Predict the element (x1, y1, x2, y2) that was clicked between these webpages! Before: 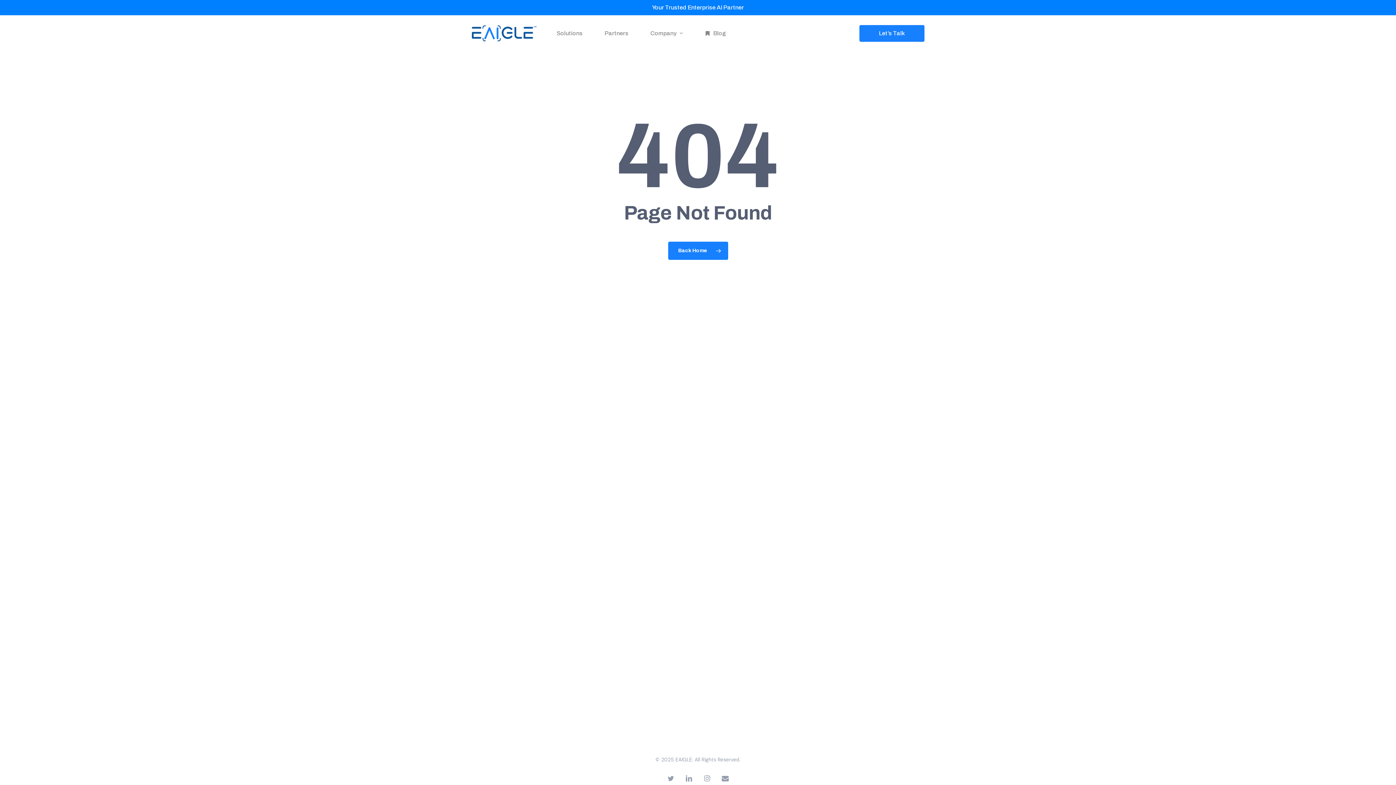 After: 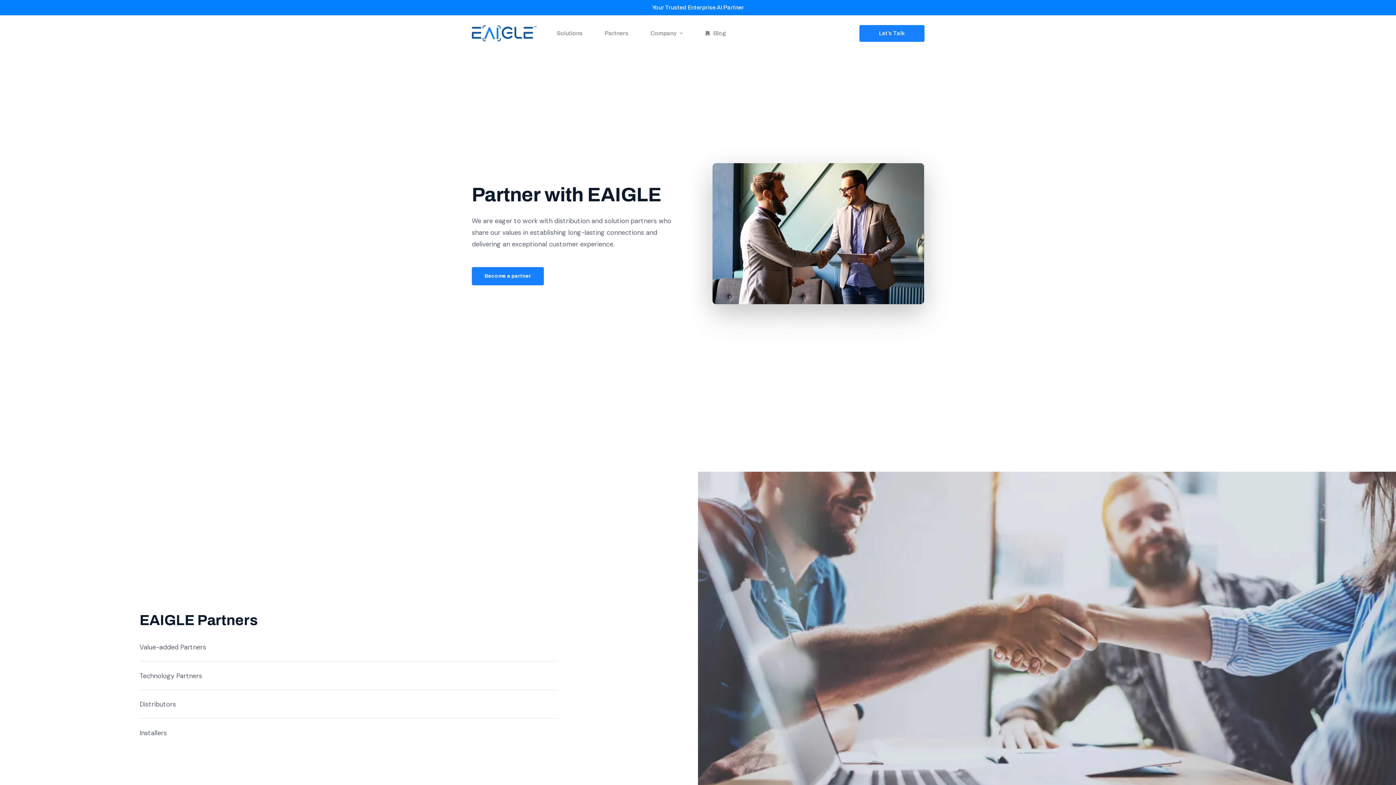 Action: bbox: (593, 29, 639, 37) label: Partners